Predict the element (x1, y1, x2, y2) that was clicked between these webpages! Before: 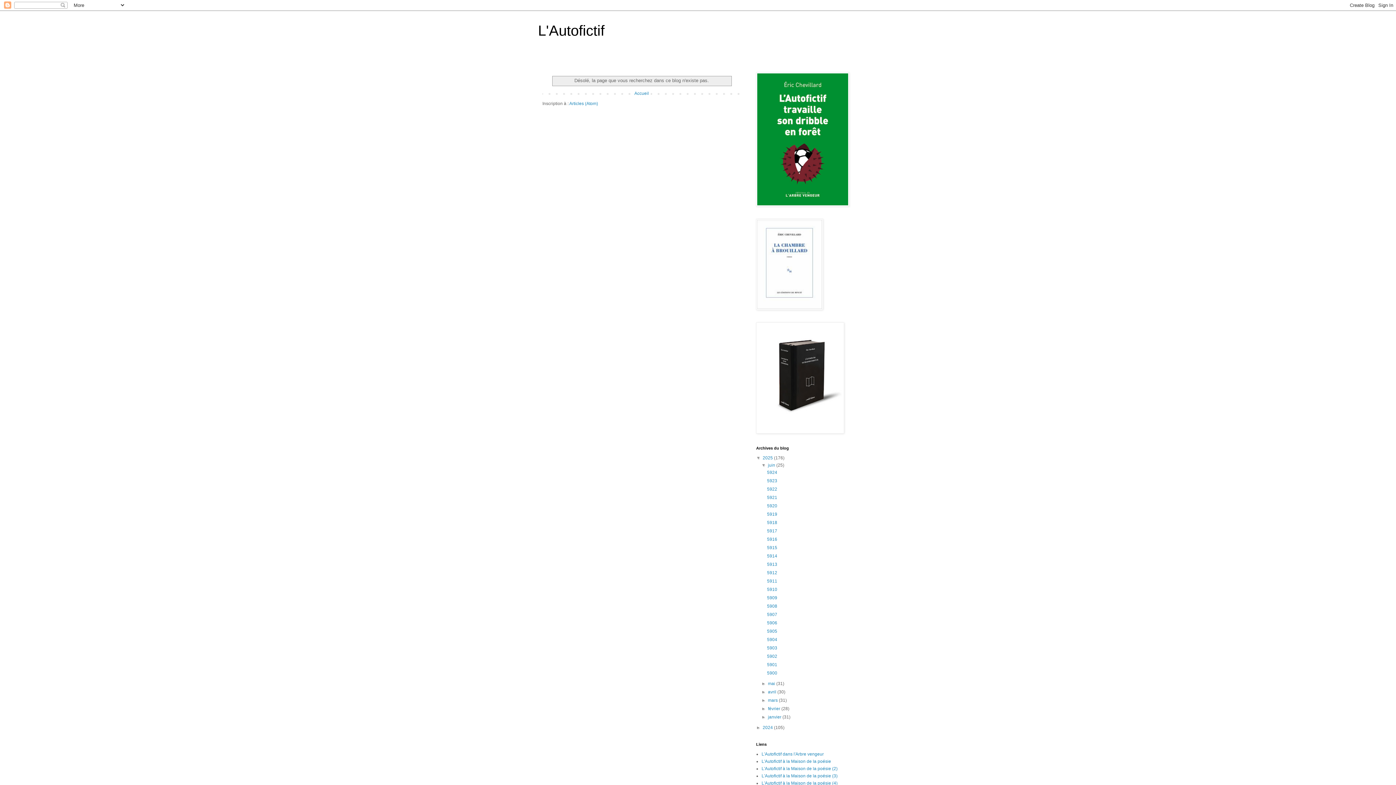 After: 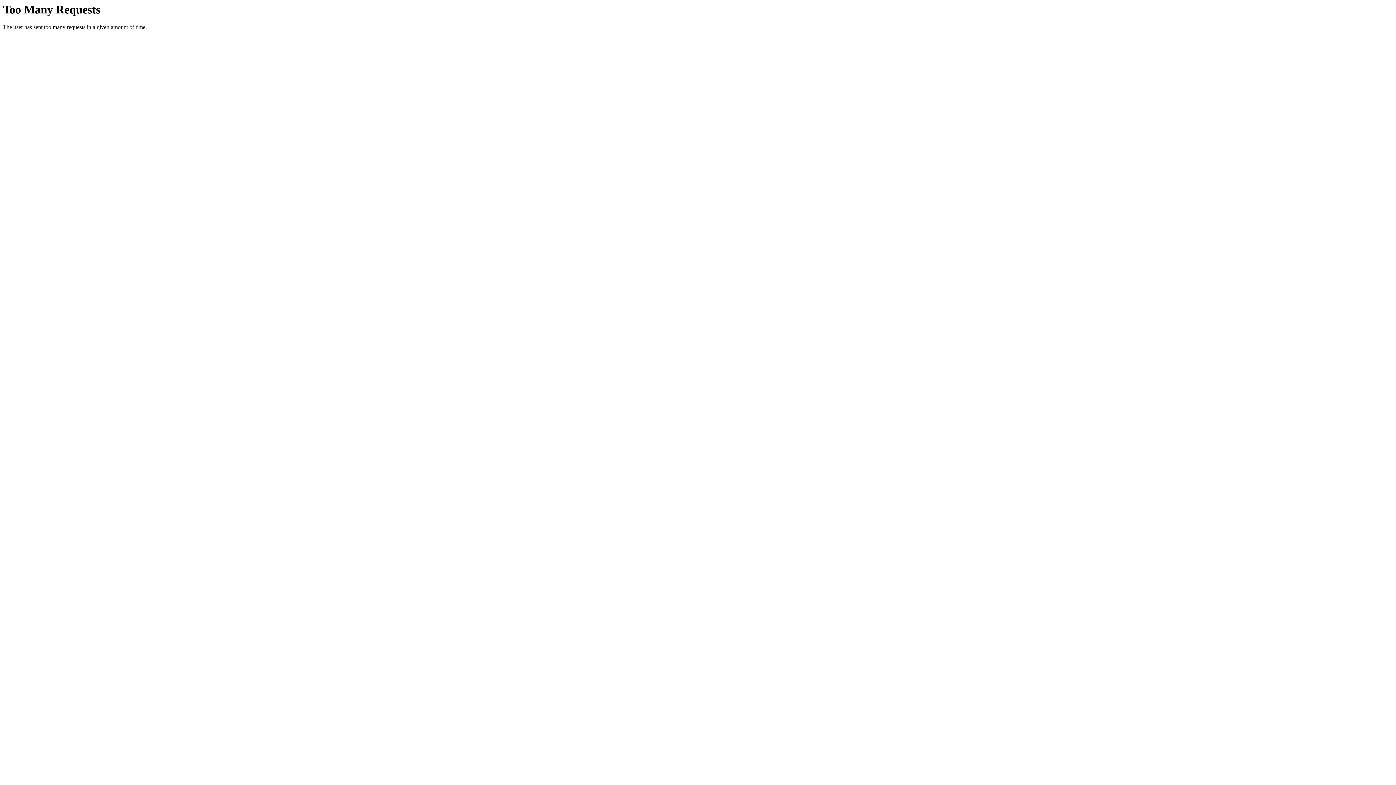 Action: bbox: (756, 202, 849, 207)